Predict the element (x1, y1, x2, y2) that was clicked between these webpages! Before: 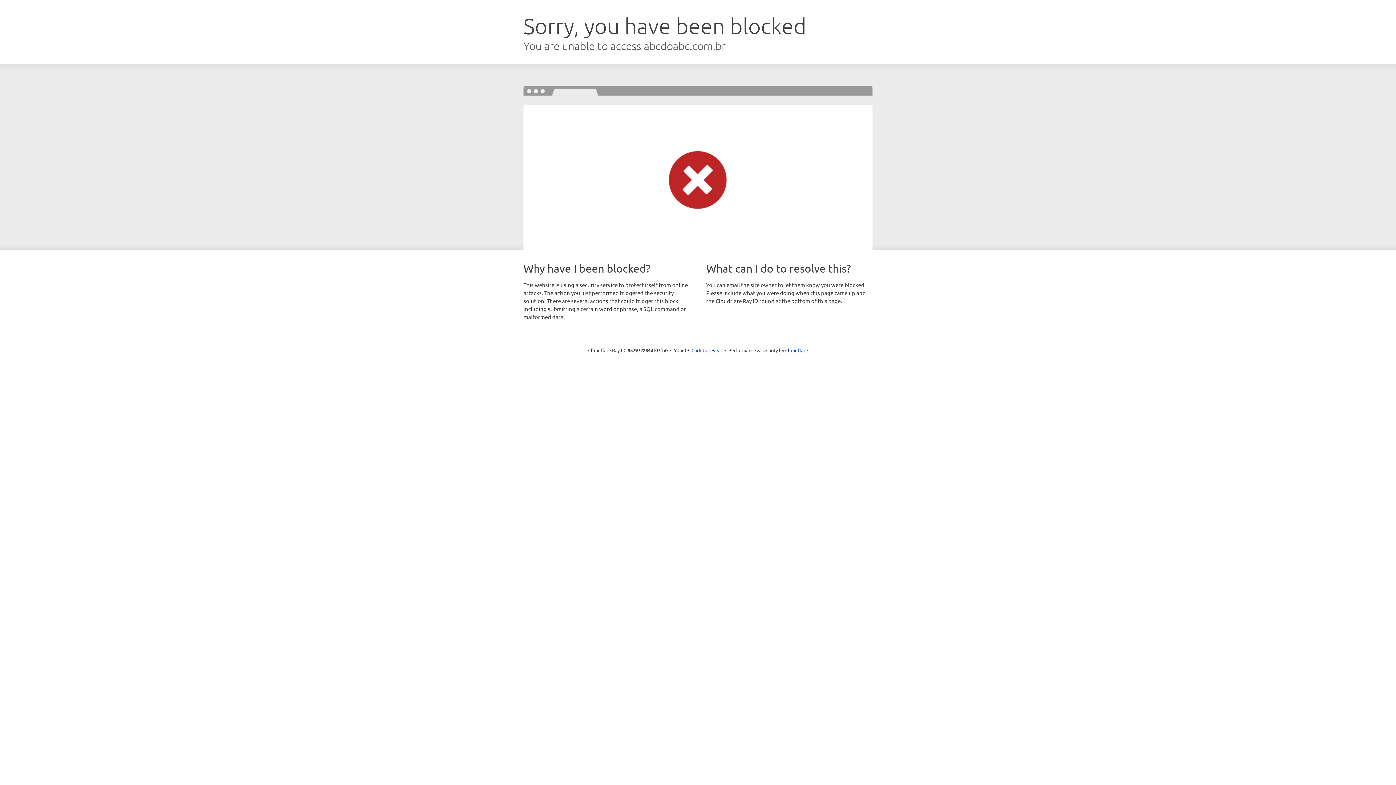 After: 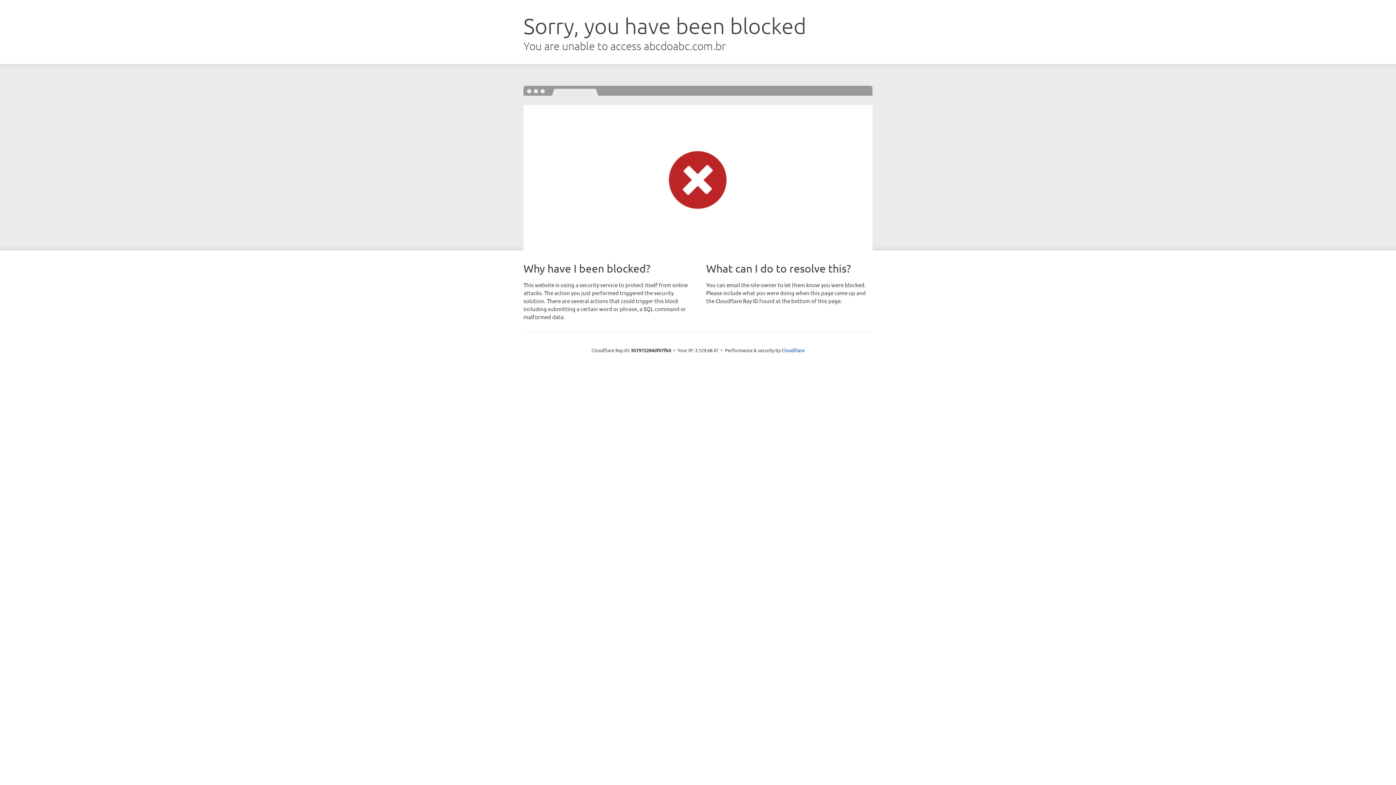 Action: bbox: (691, 346, 722, 353) label: Click to reveal